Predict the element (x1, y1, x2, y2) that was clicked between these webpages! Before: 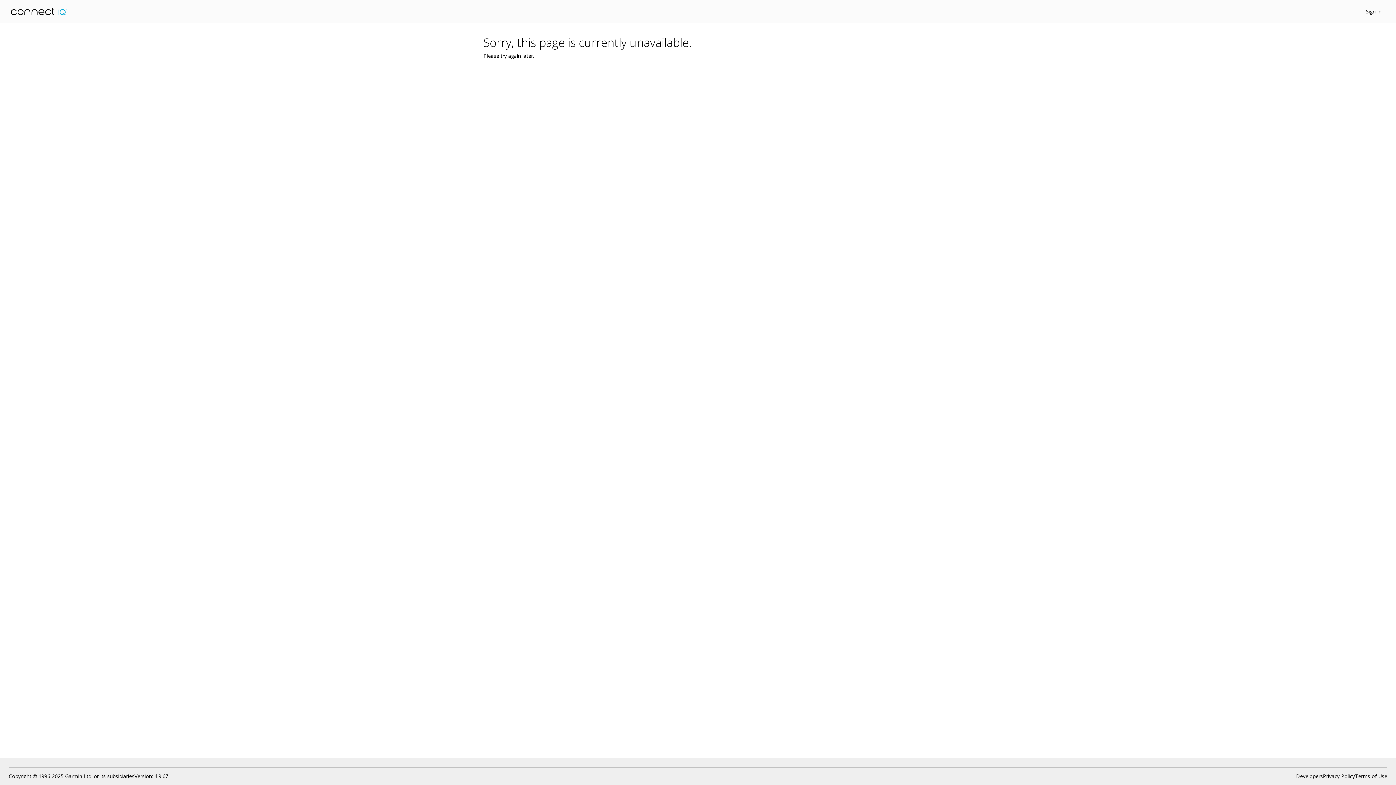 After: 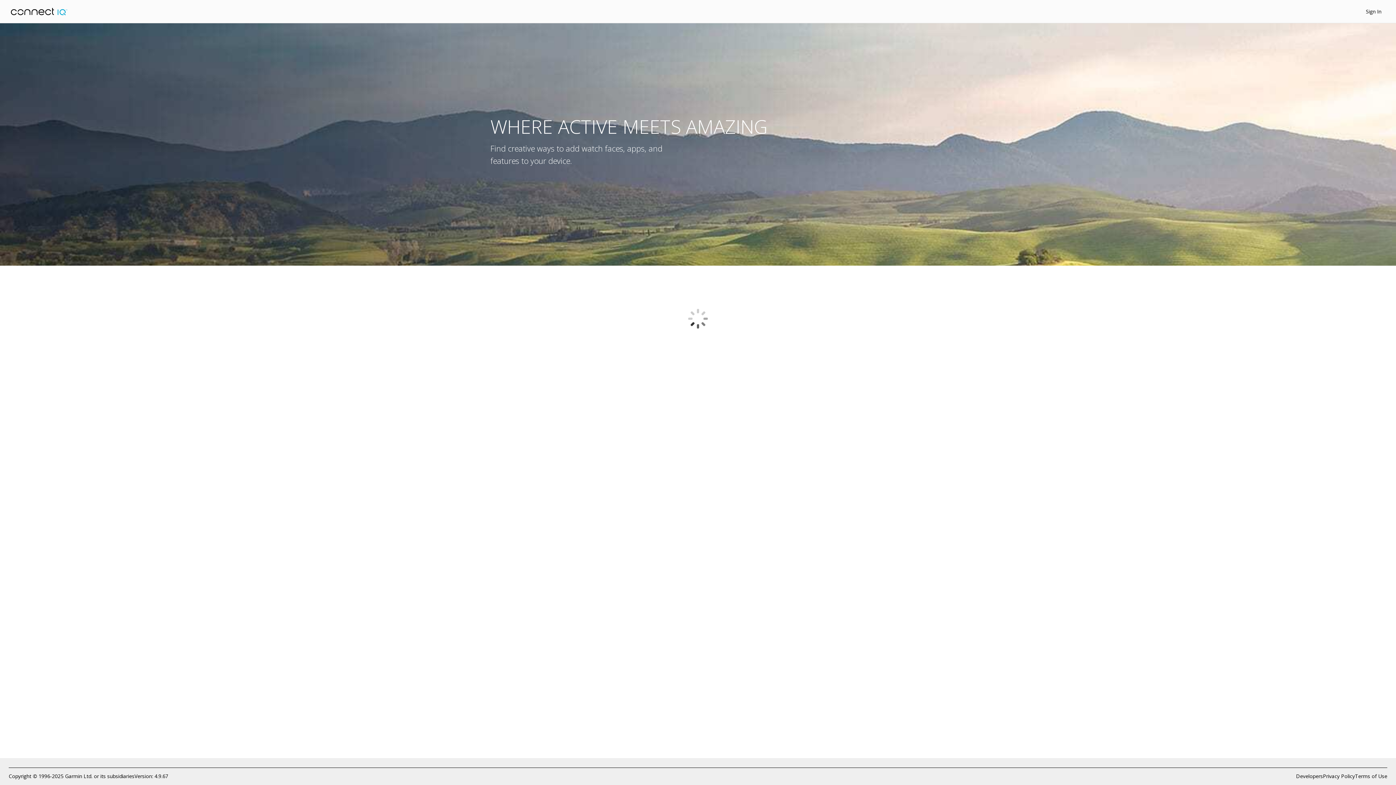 Action: bbox: (10, 7, 67, 15)